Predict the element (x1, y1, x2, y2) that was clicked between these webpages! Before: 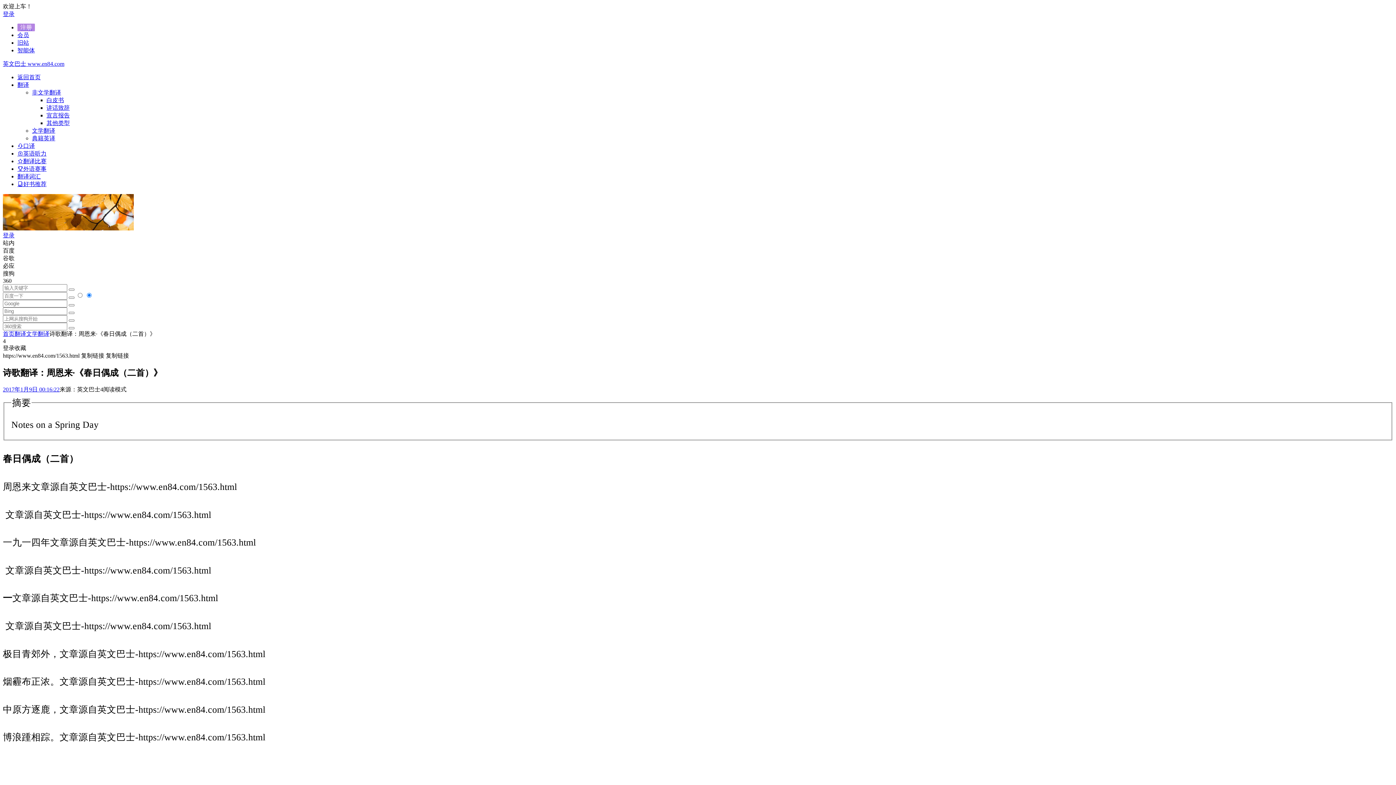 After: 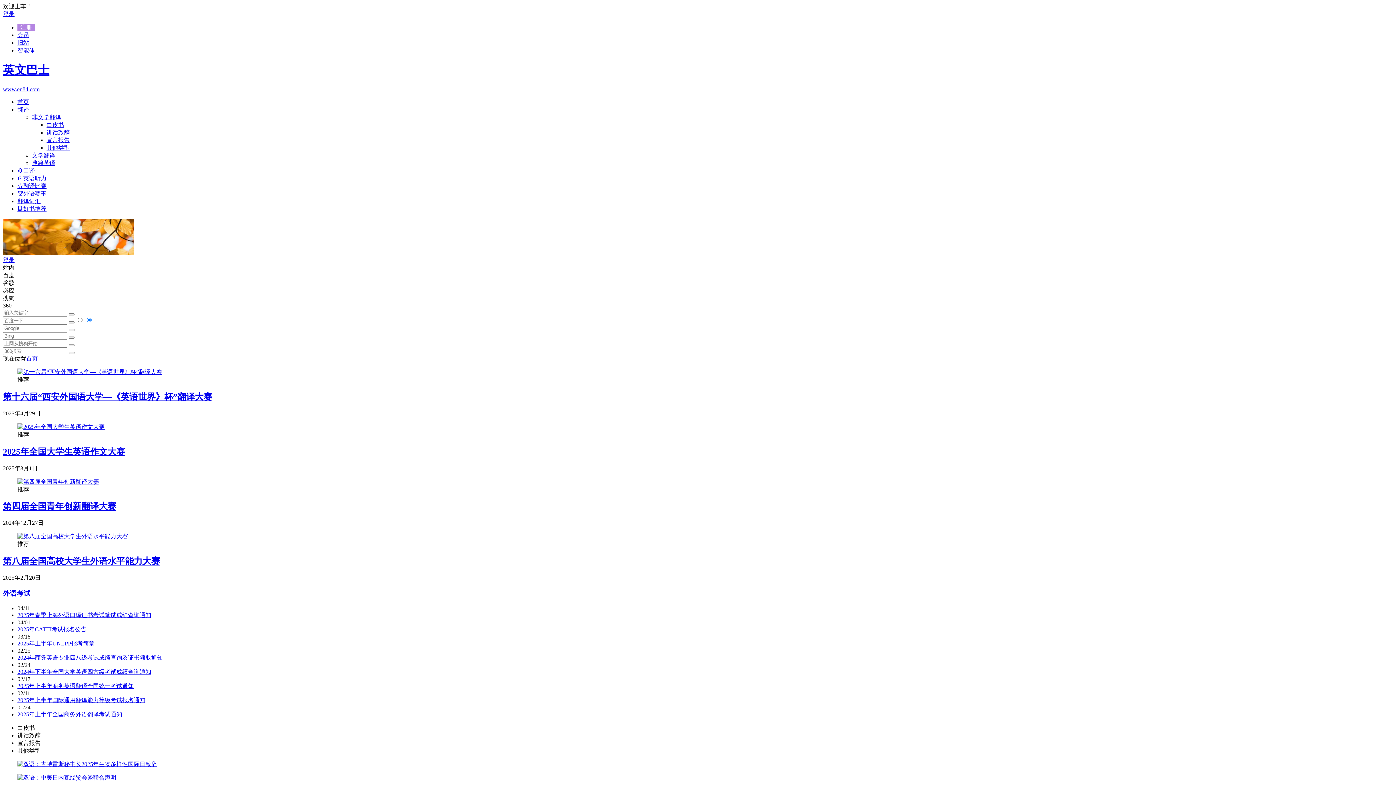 Action: bbox: (17, 74, 40, 80) label: 返回首页